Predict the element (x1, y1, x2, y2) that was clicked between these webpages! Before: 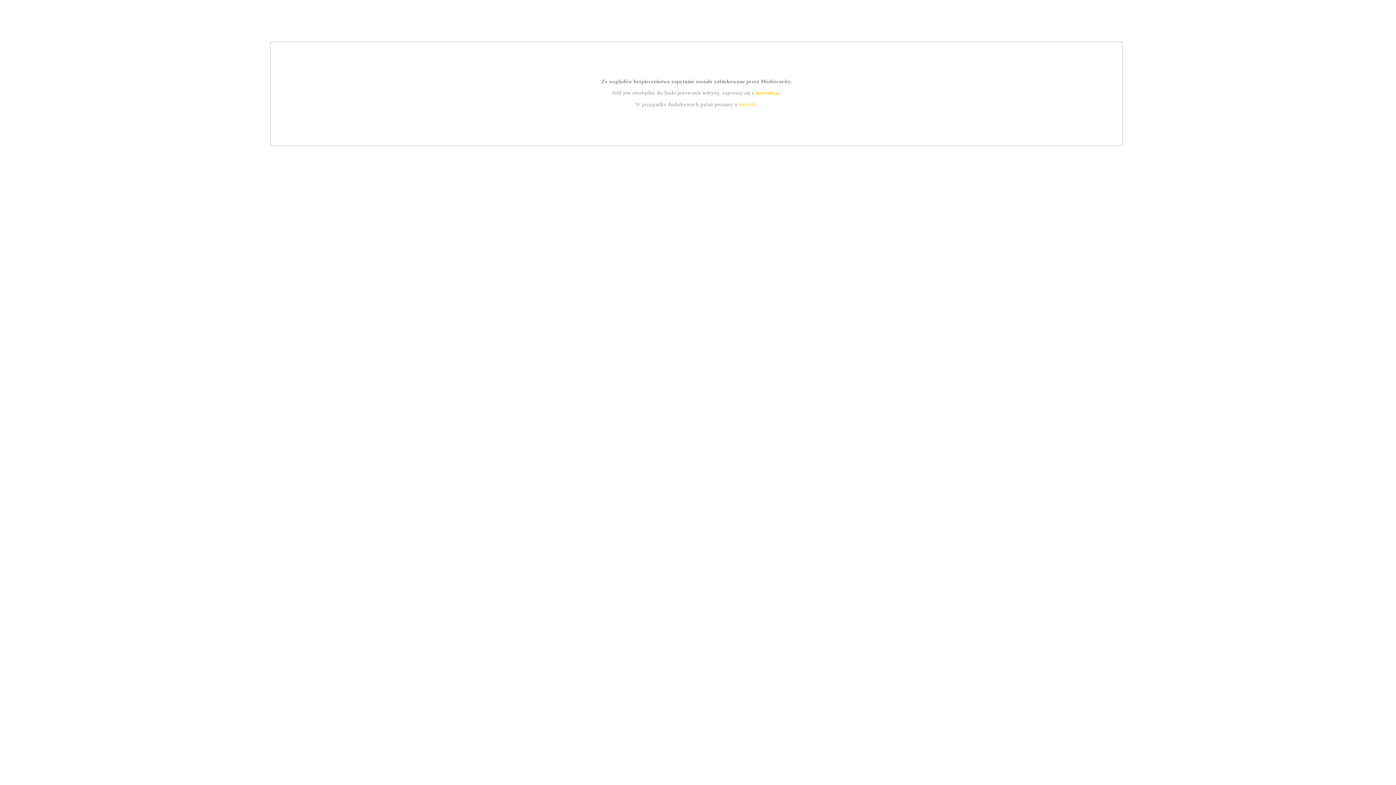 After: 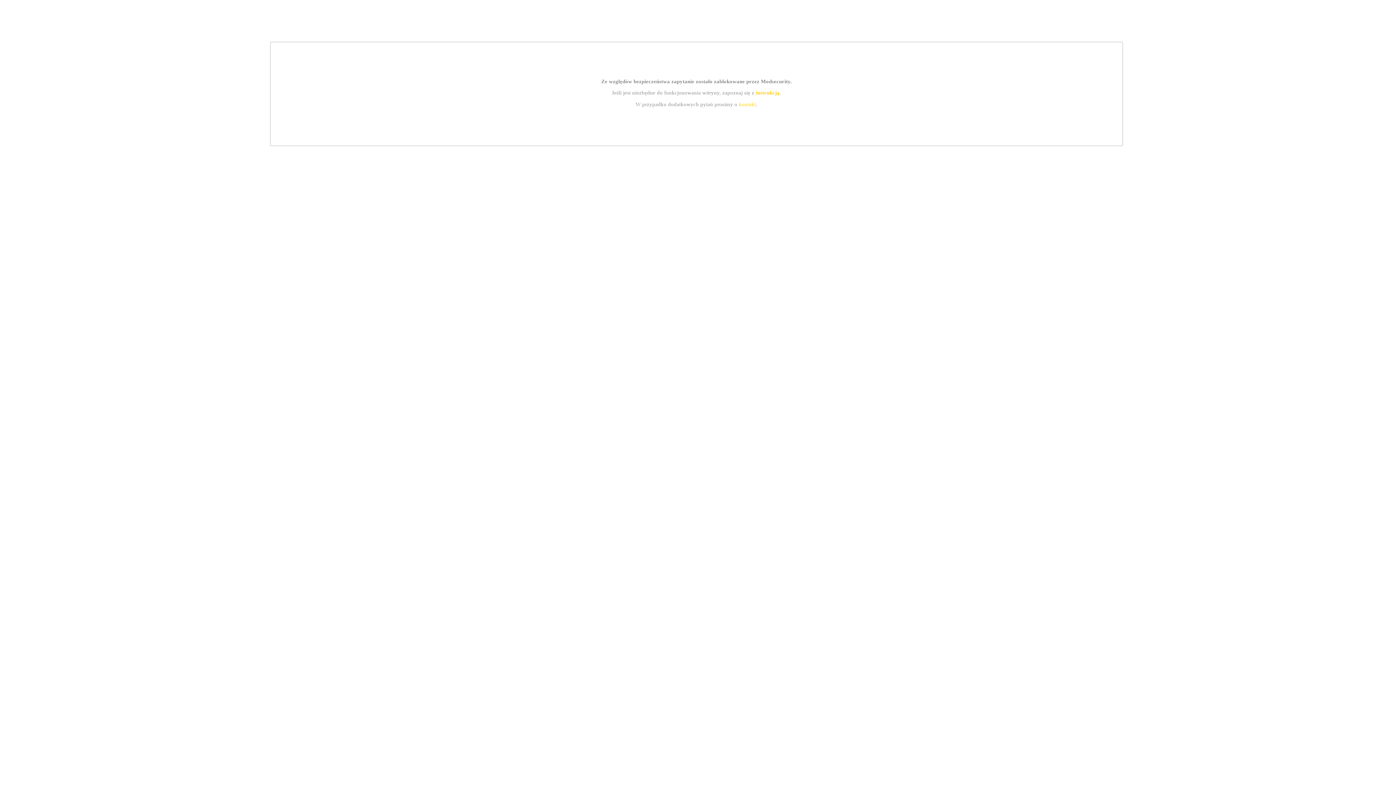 Action: label: kontakt bbox: (739, 101, 756, 107)